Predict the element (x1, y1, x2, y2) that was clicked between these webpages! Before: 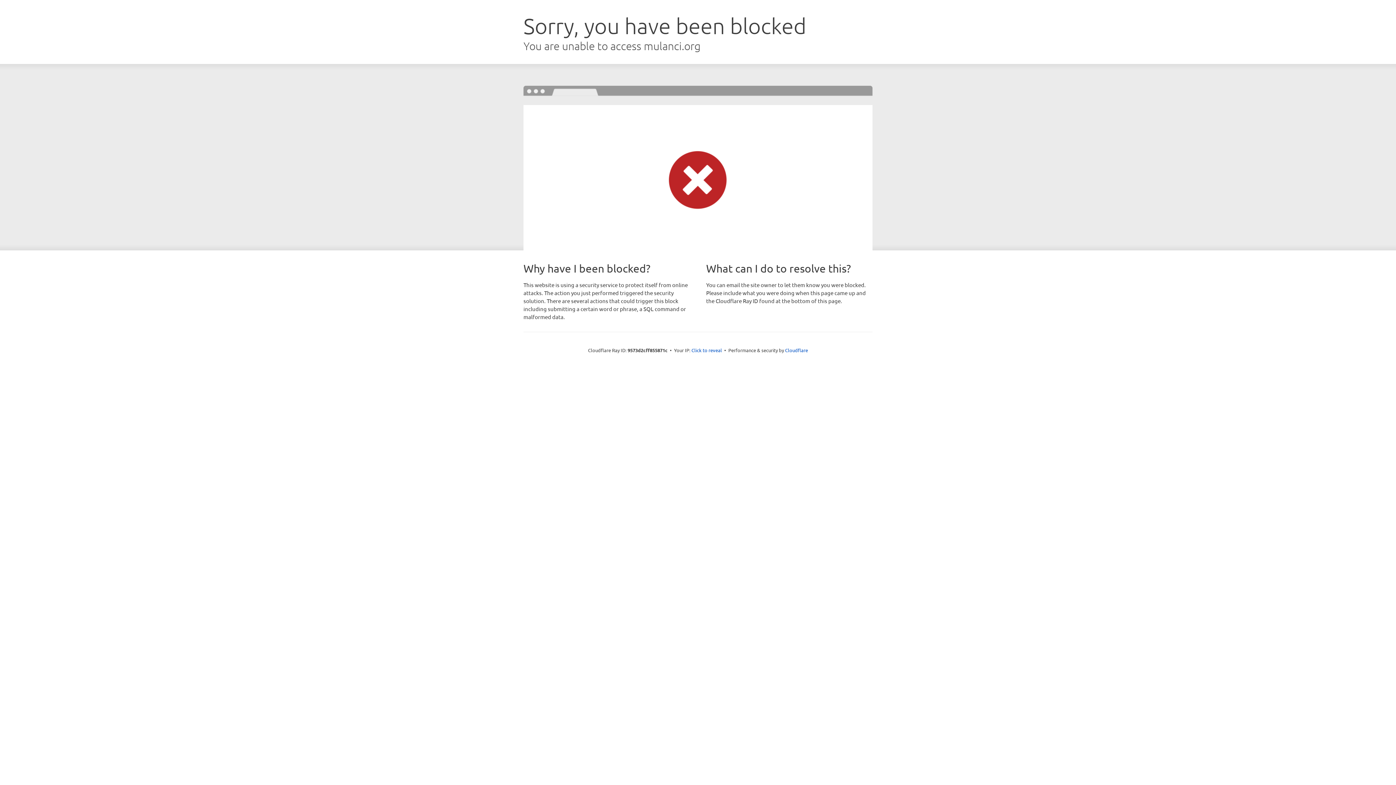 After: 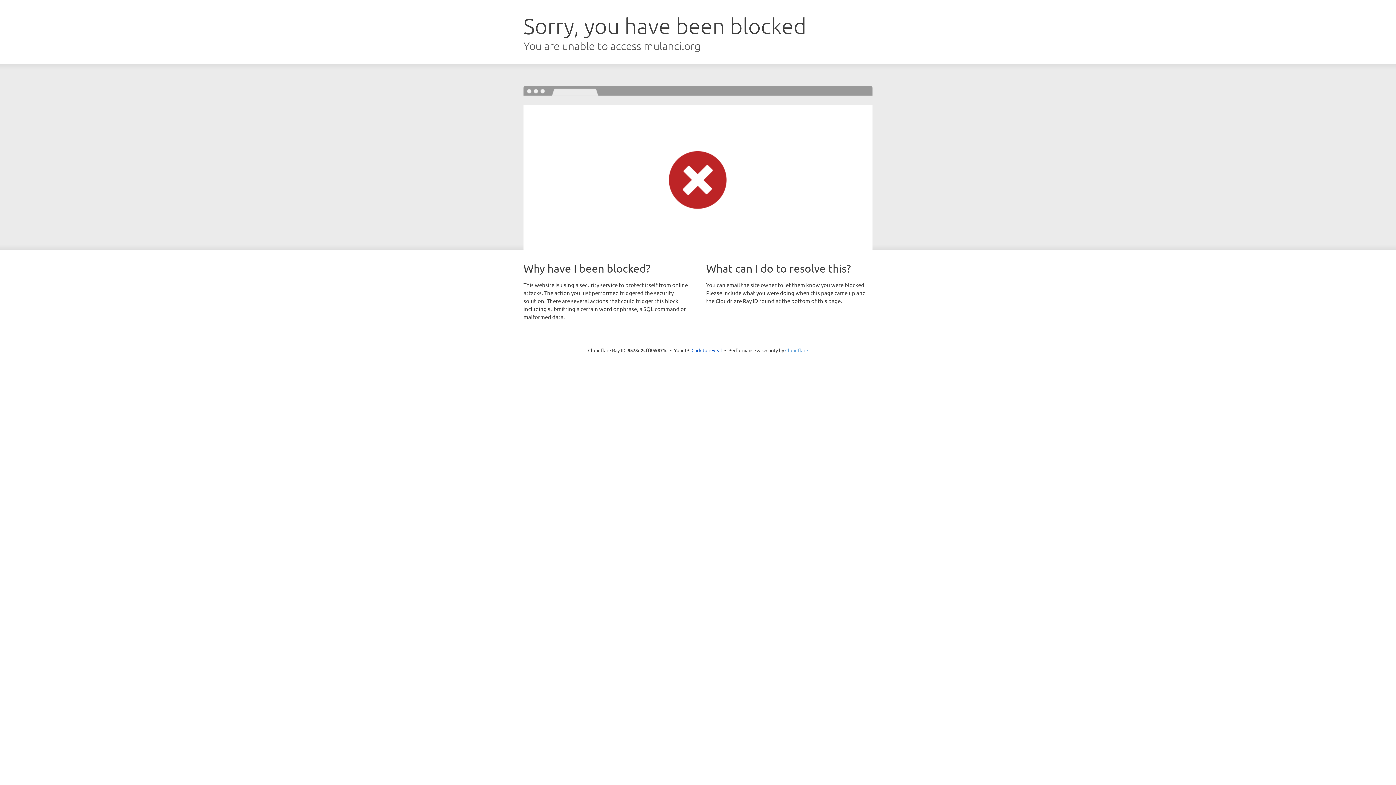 Action: bbox: (785, 347, 808, 353) label: Cloudflare